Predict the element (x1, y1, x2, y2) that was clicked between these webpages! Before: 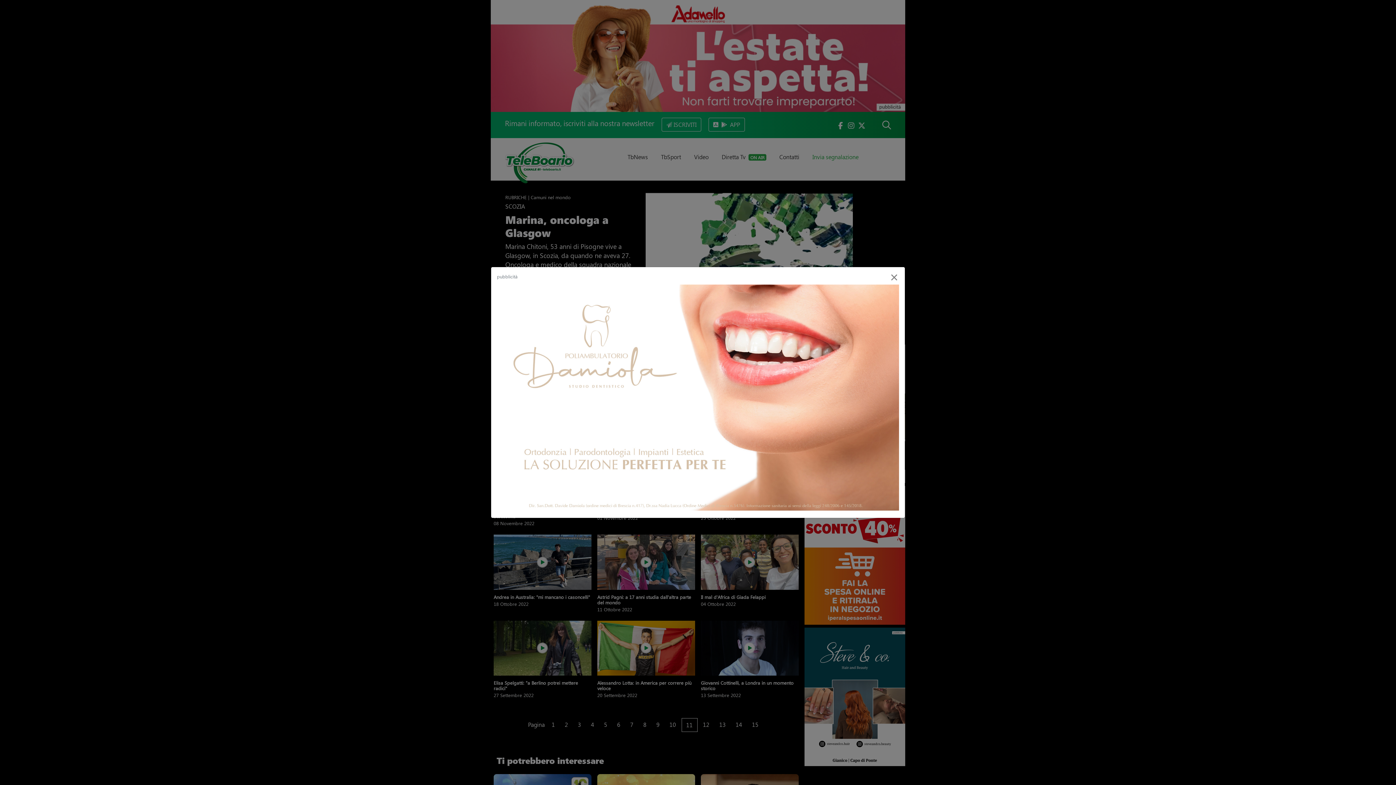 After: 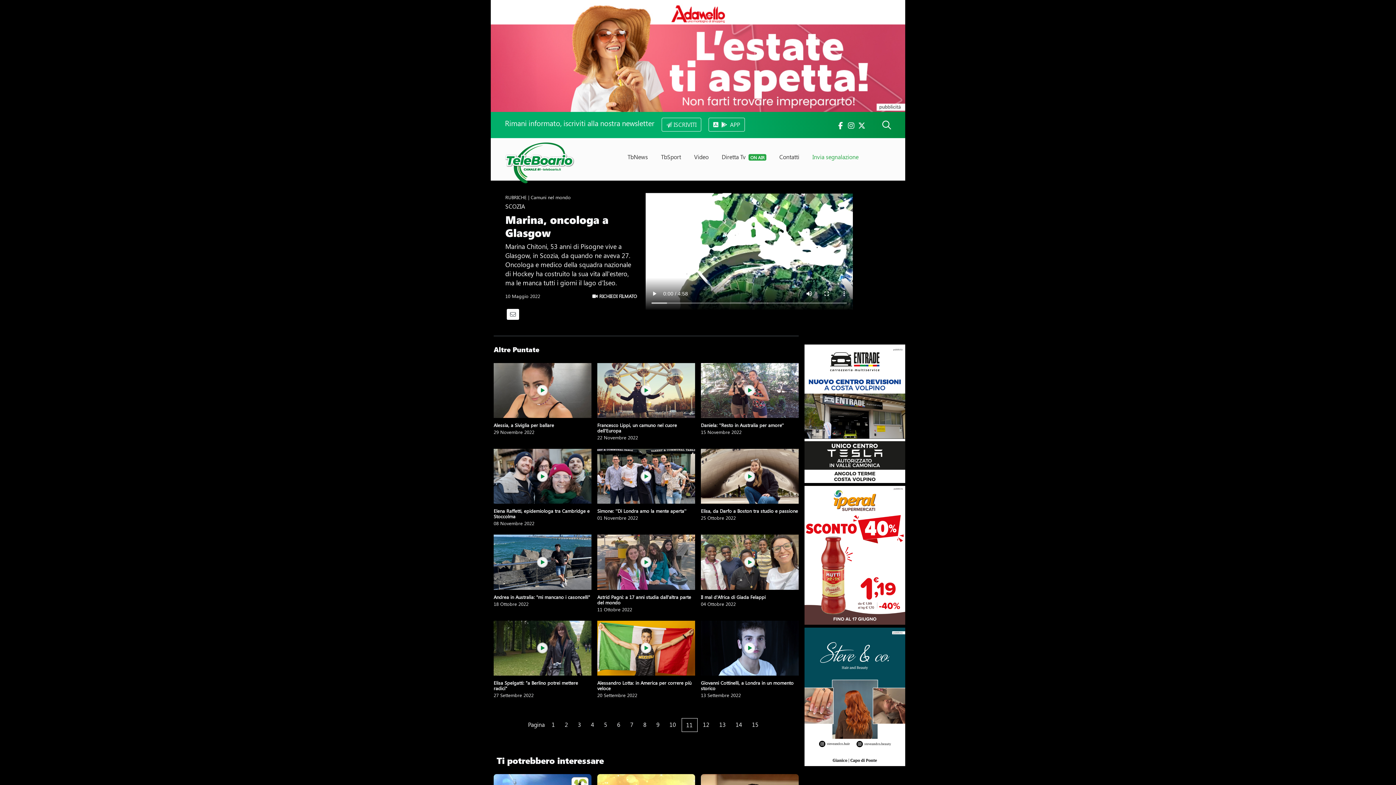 Action: label: Close bbox: (883, 261, 905, 290)